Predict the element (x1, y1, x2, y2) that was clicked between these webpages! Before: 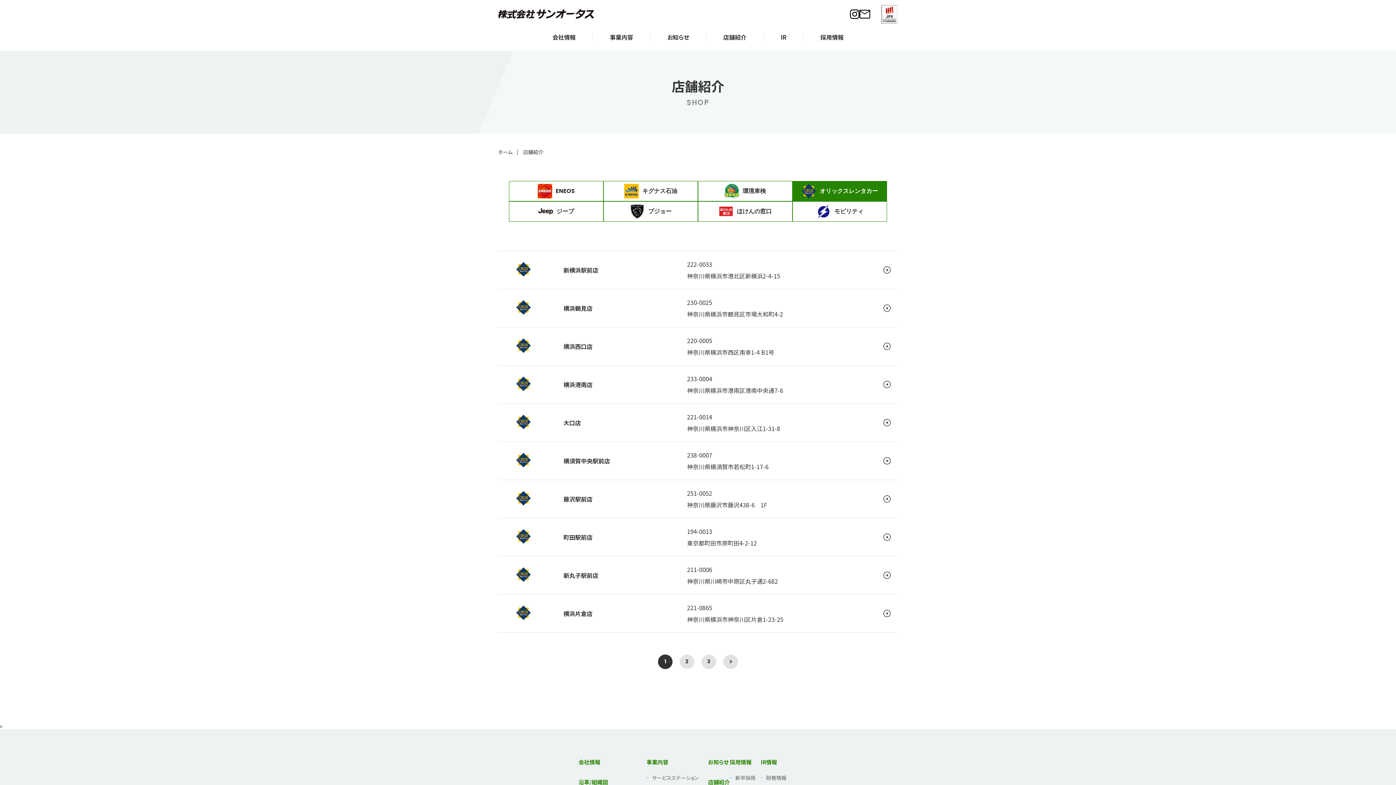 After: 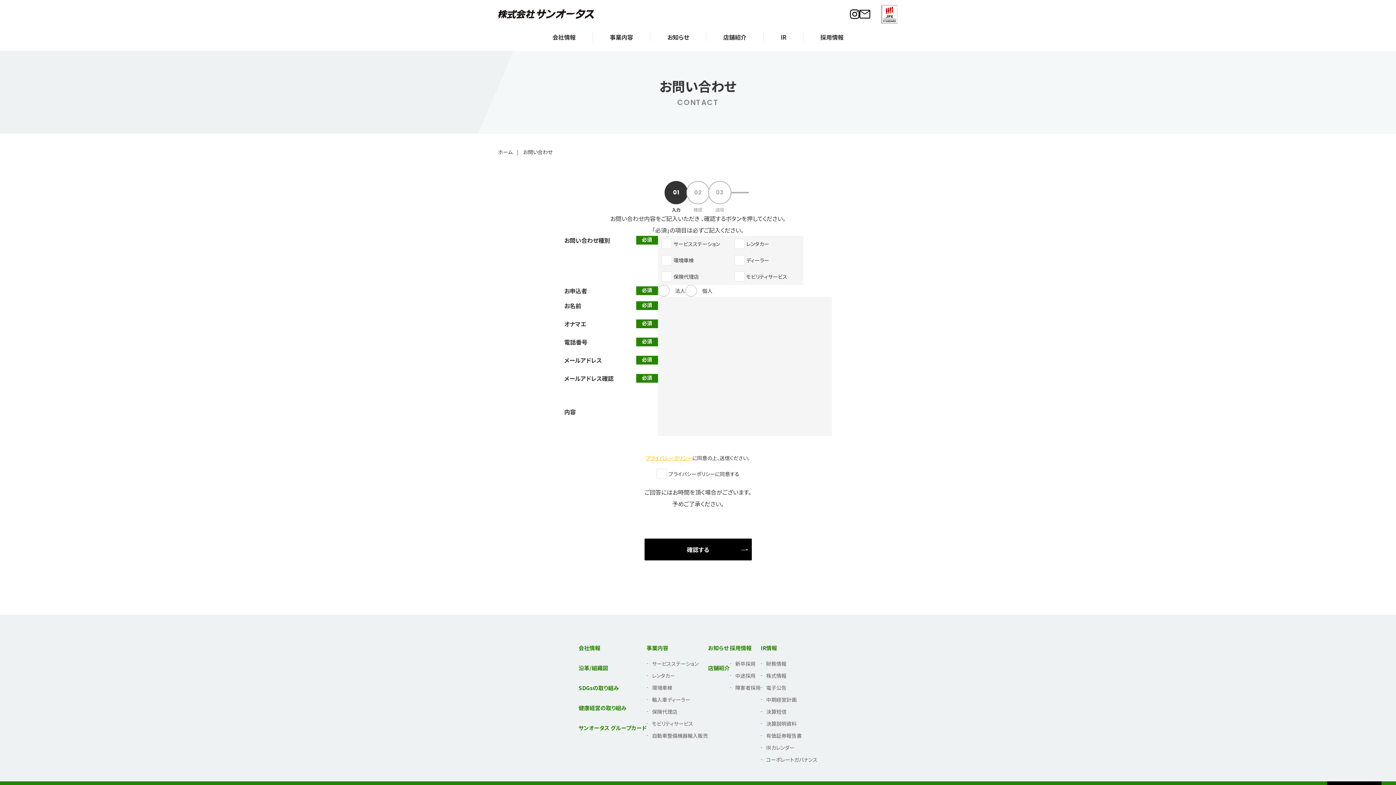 Action: bbox: (859, 9, 870, 19)